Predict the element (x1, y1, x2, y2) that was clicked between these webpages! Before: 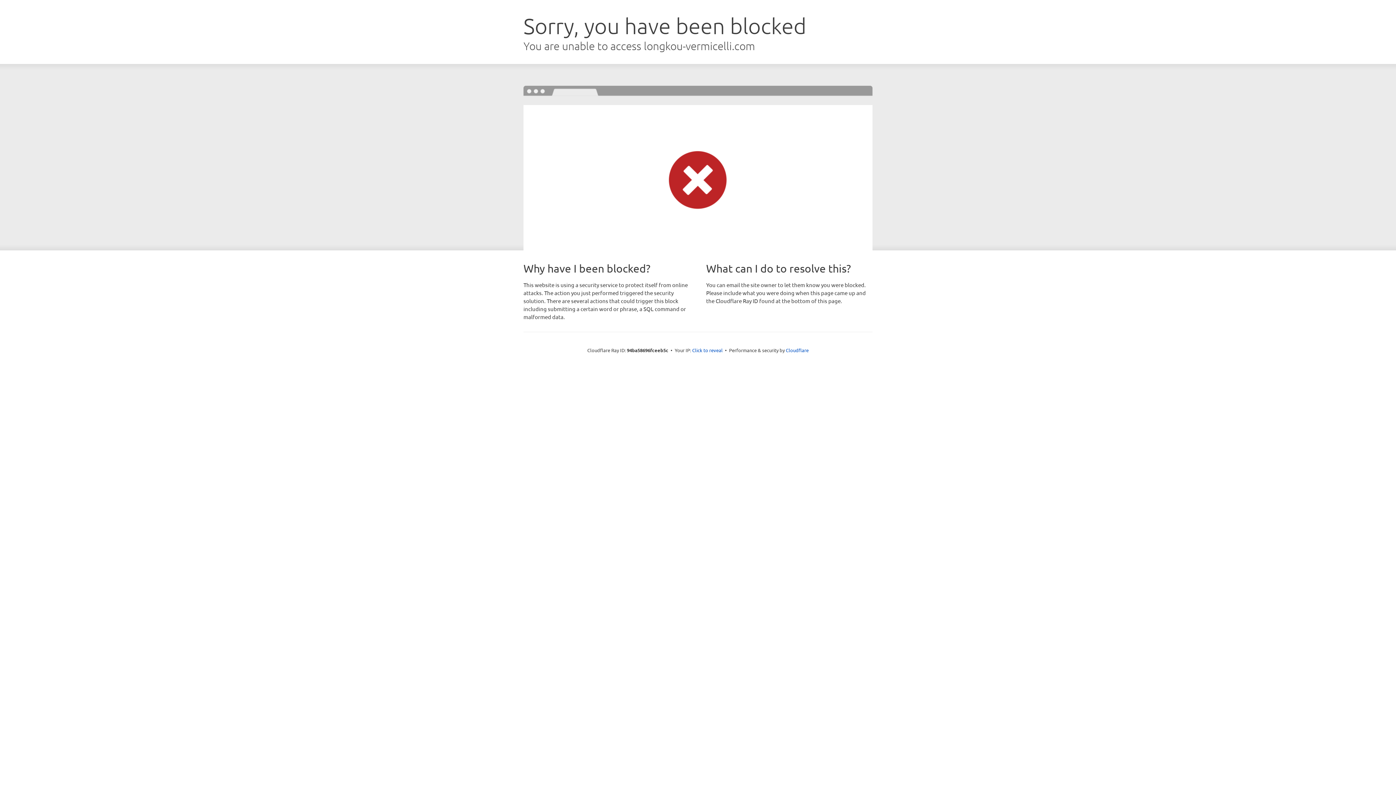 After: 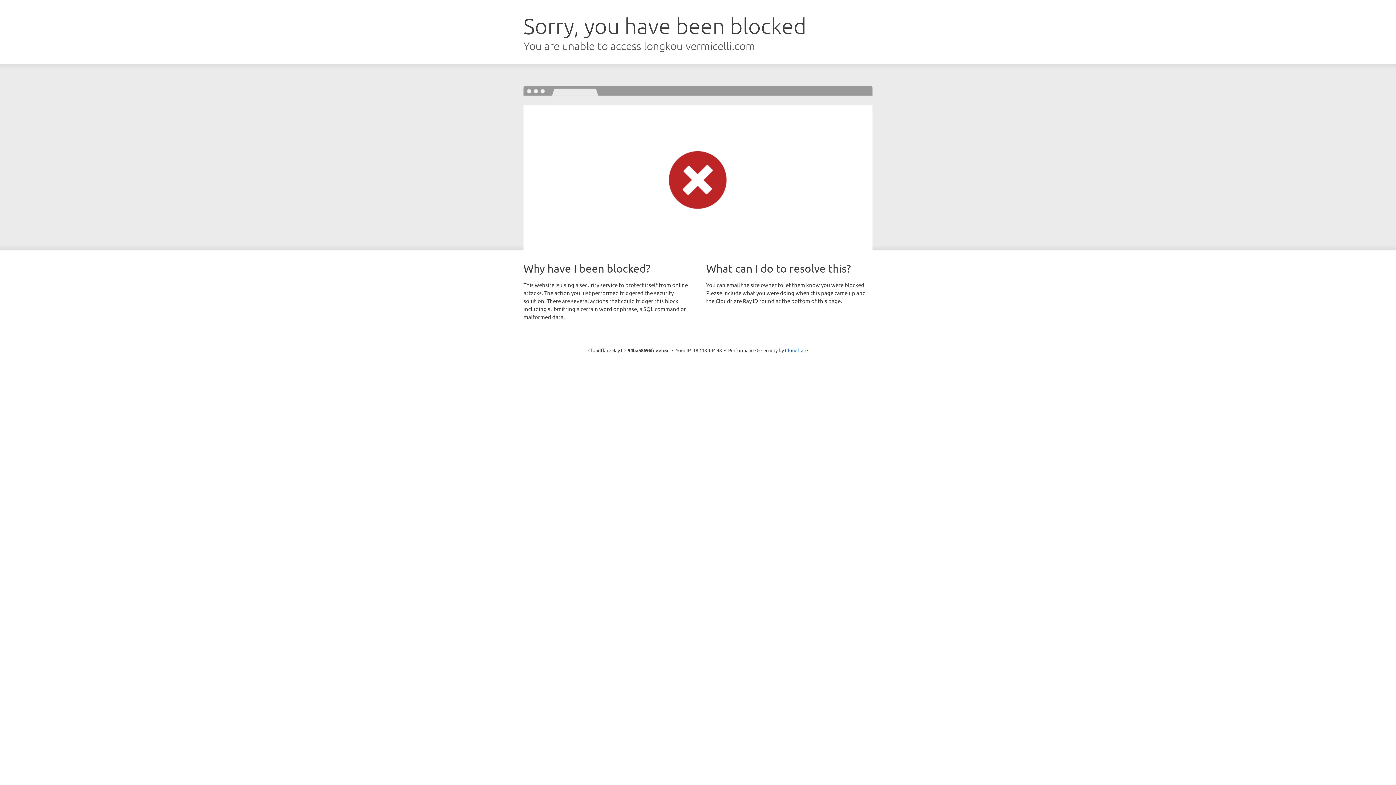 Action: bbox: (692, 346, 722, 353) label: Click to reveal